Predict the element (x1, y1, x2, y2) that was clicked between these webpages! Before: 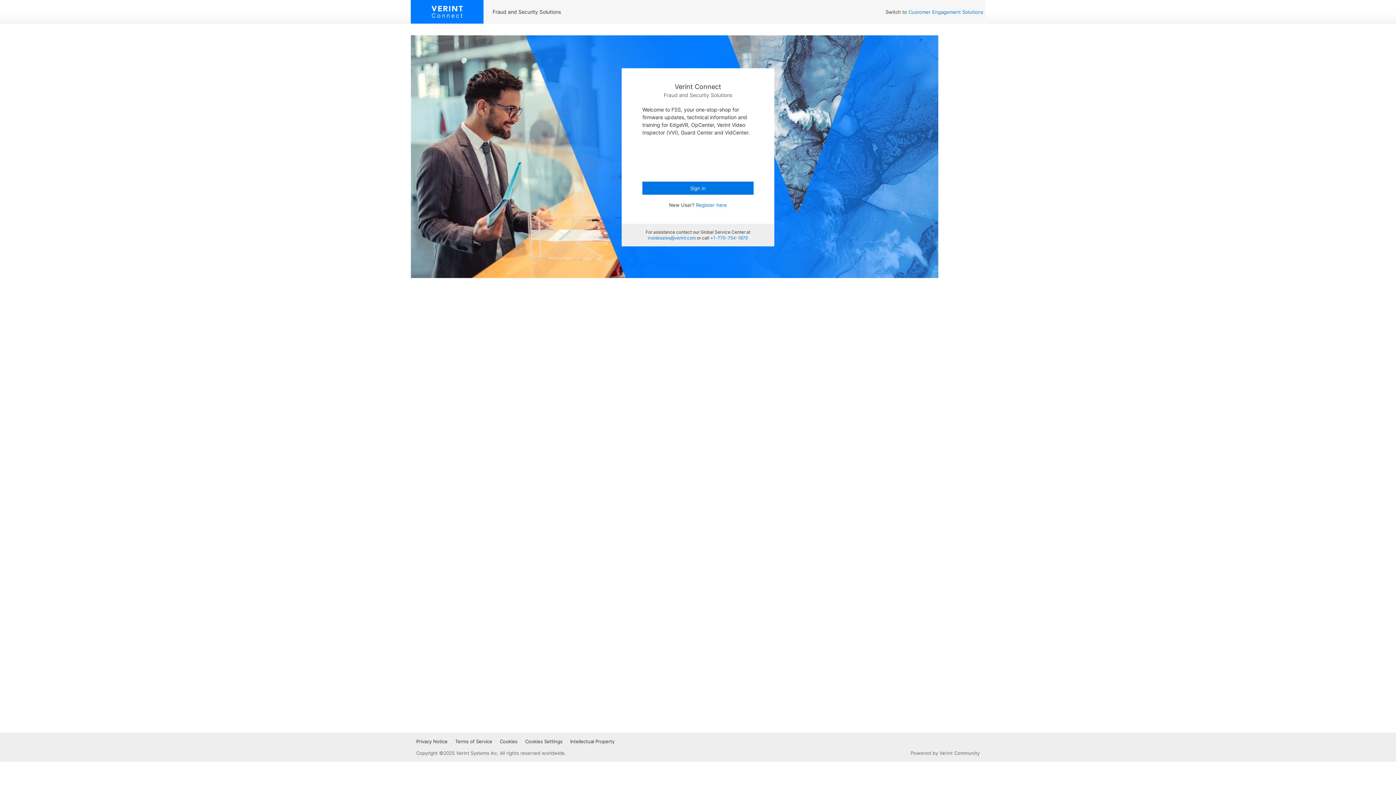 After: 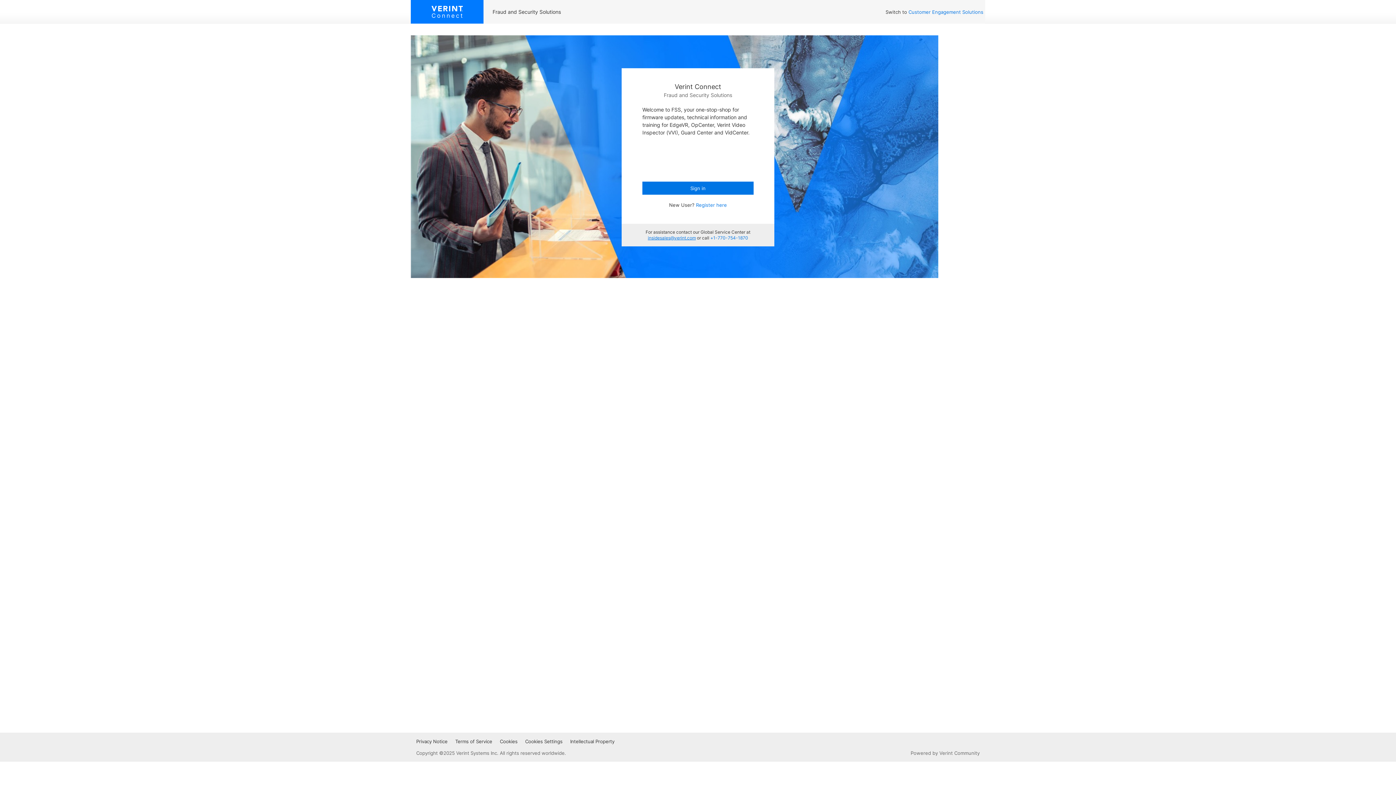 Action: label: insidesales@verint.com bbox: (648, 235, 696, 240)